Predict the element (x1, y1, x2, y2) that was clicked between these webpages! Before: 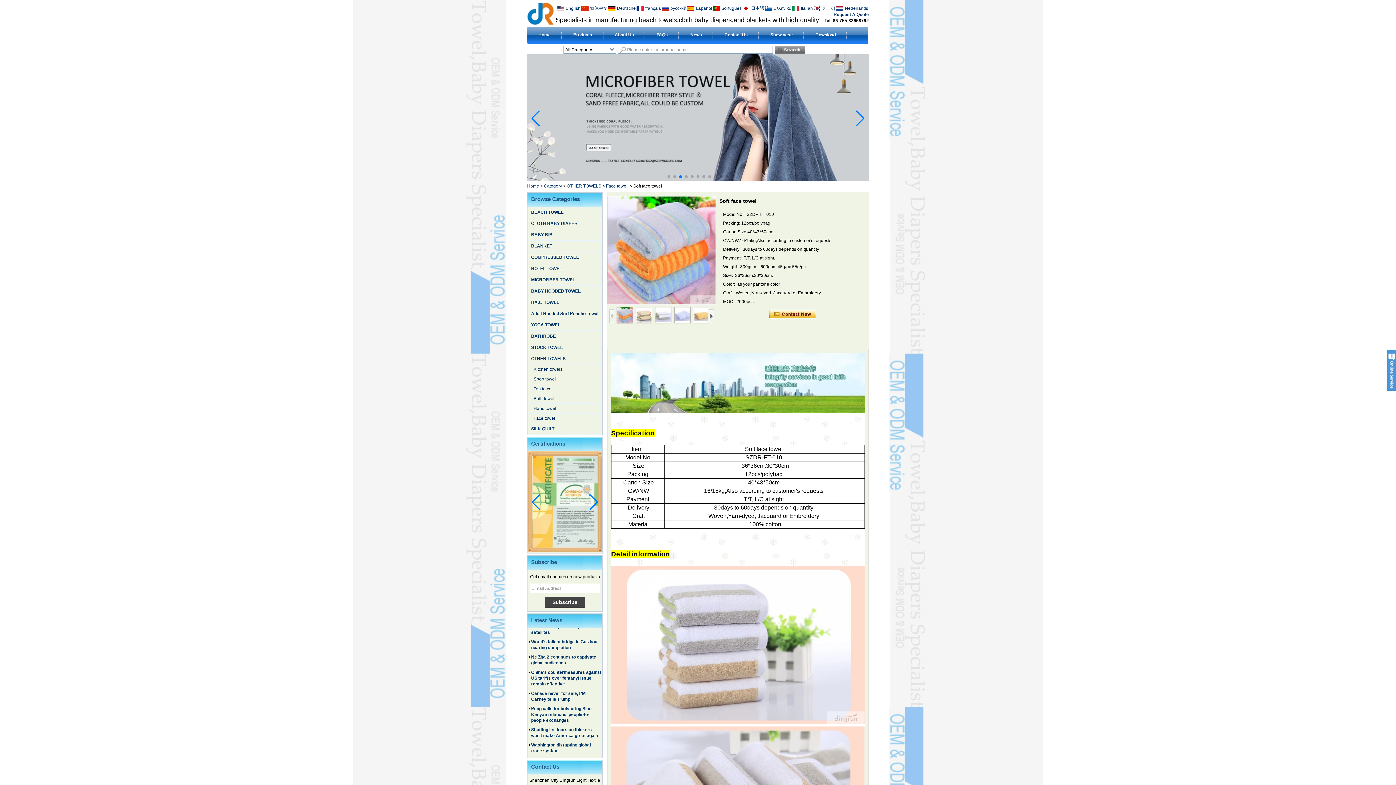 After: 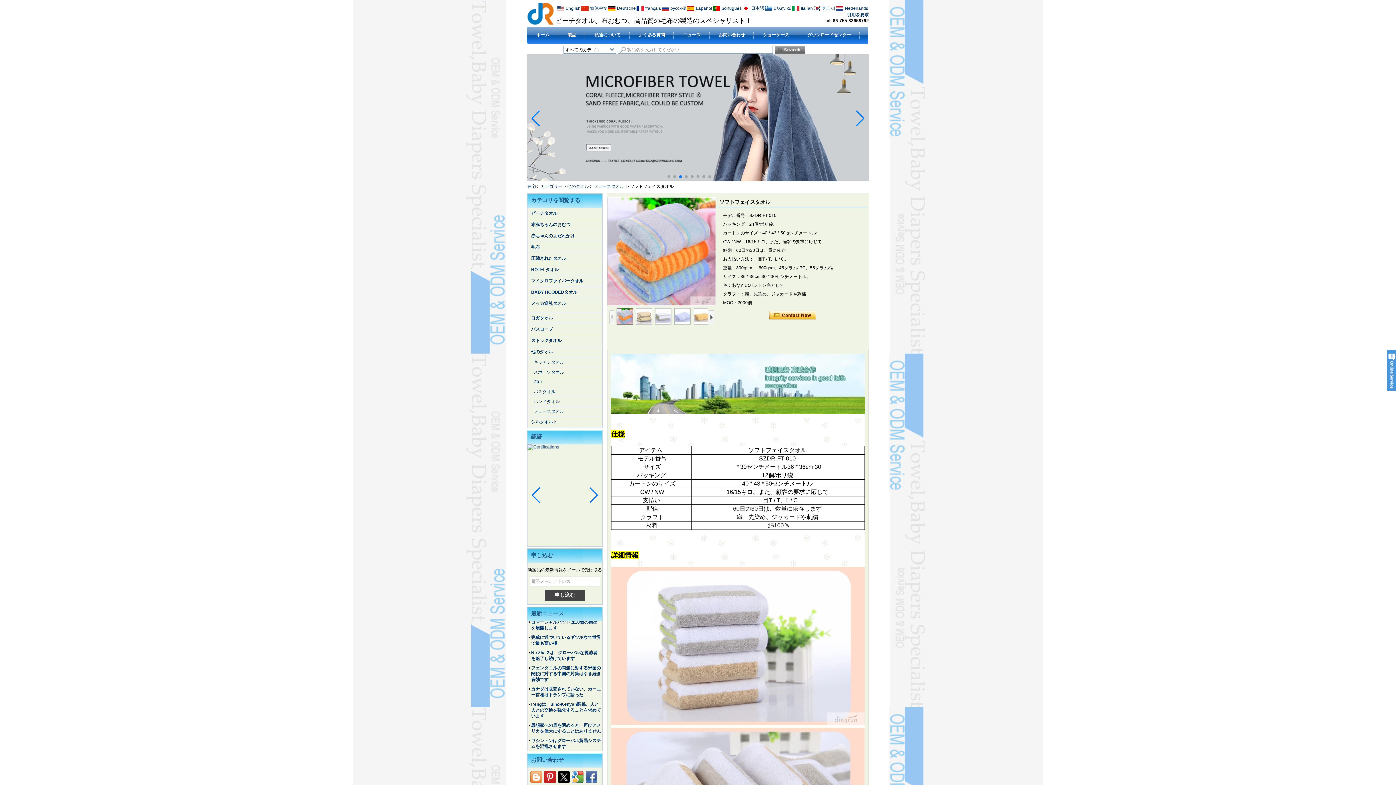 Action: label:  日本語 bbox: (742, 5, 765, 10)